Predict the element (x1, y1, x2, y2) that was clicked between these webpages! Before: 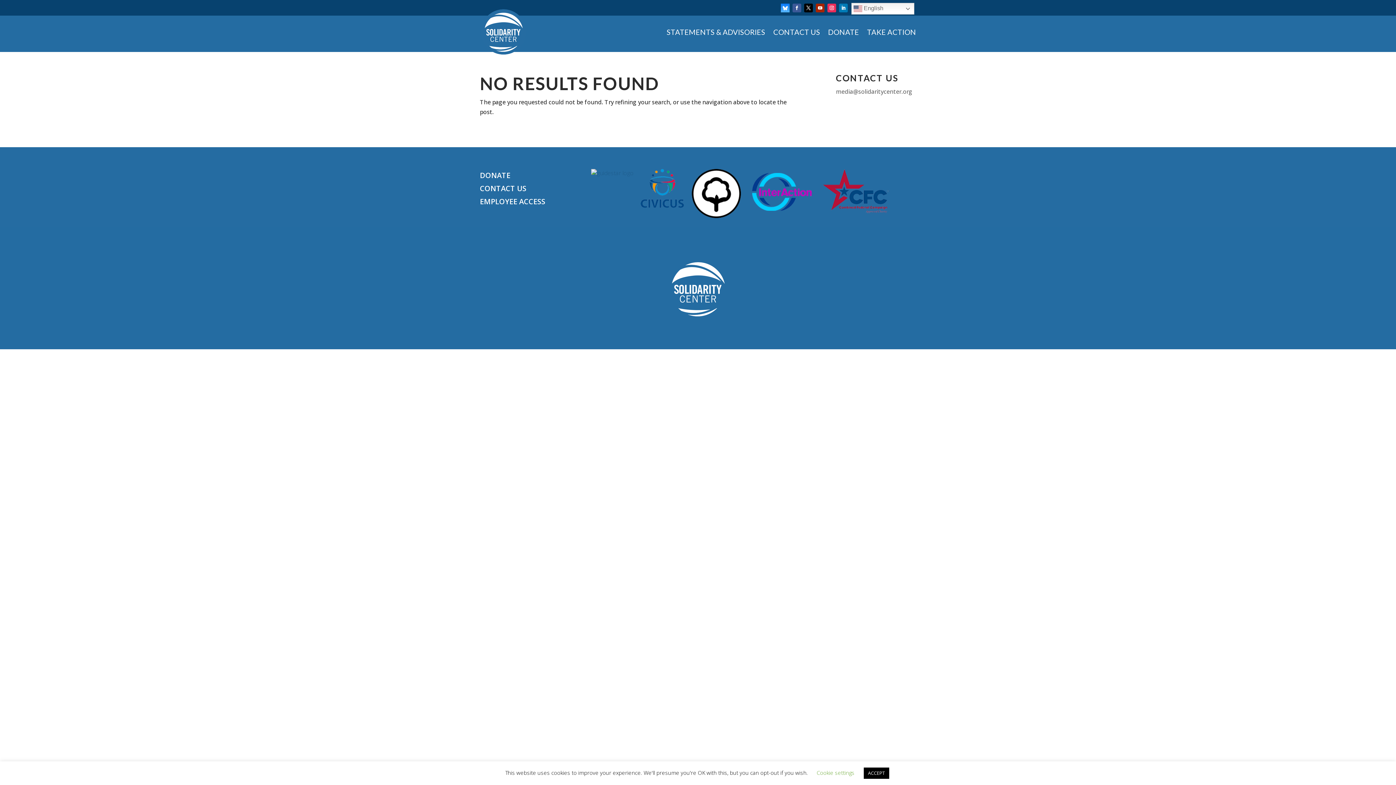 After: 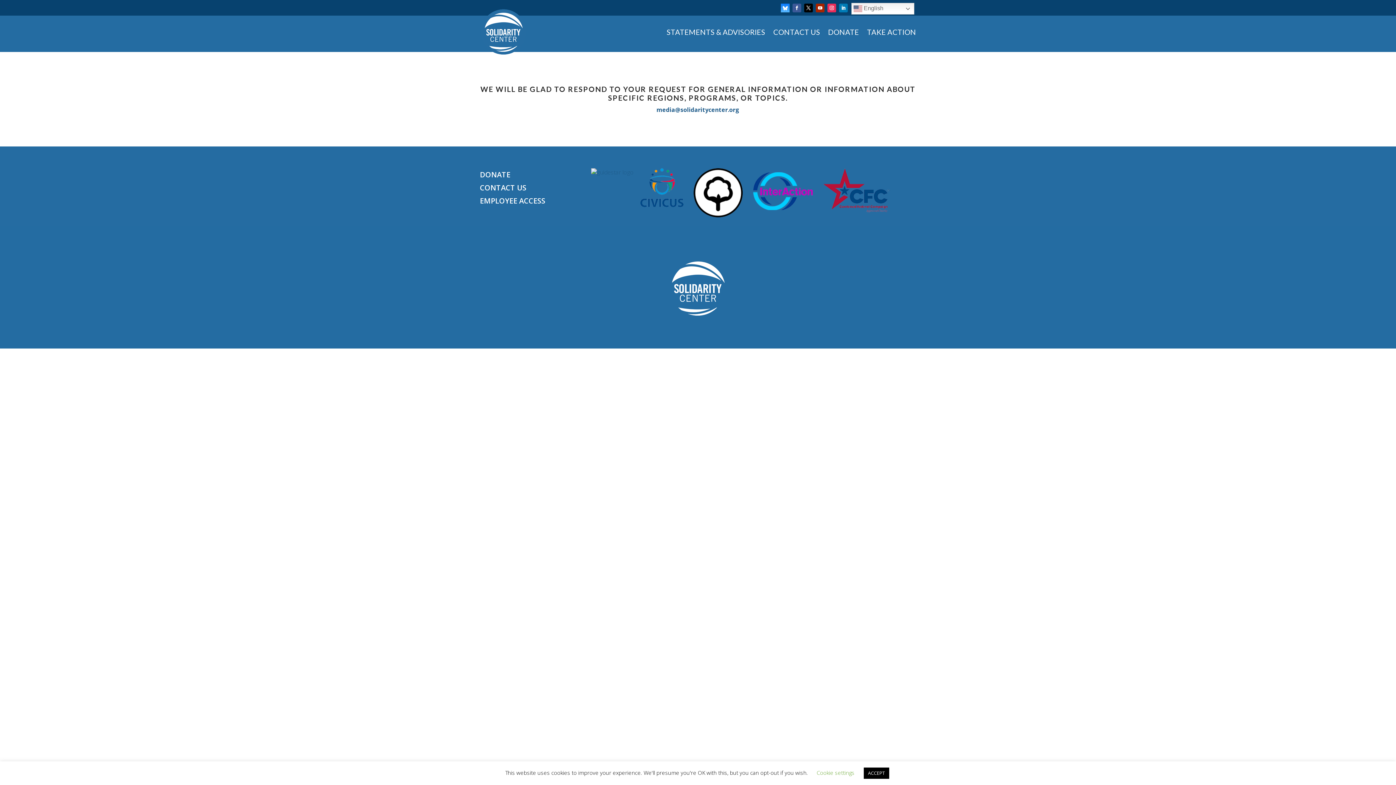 Action: label: CONTACT US bbox: (773, 15, 820, 48)